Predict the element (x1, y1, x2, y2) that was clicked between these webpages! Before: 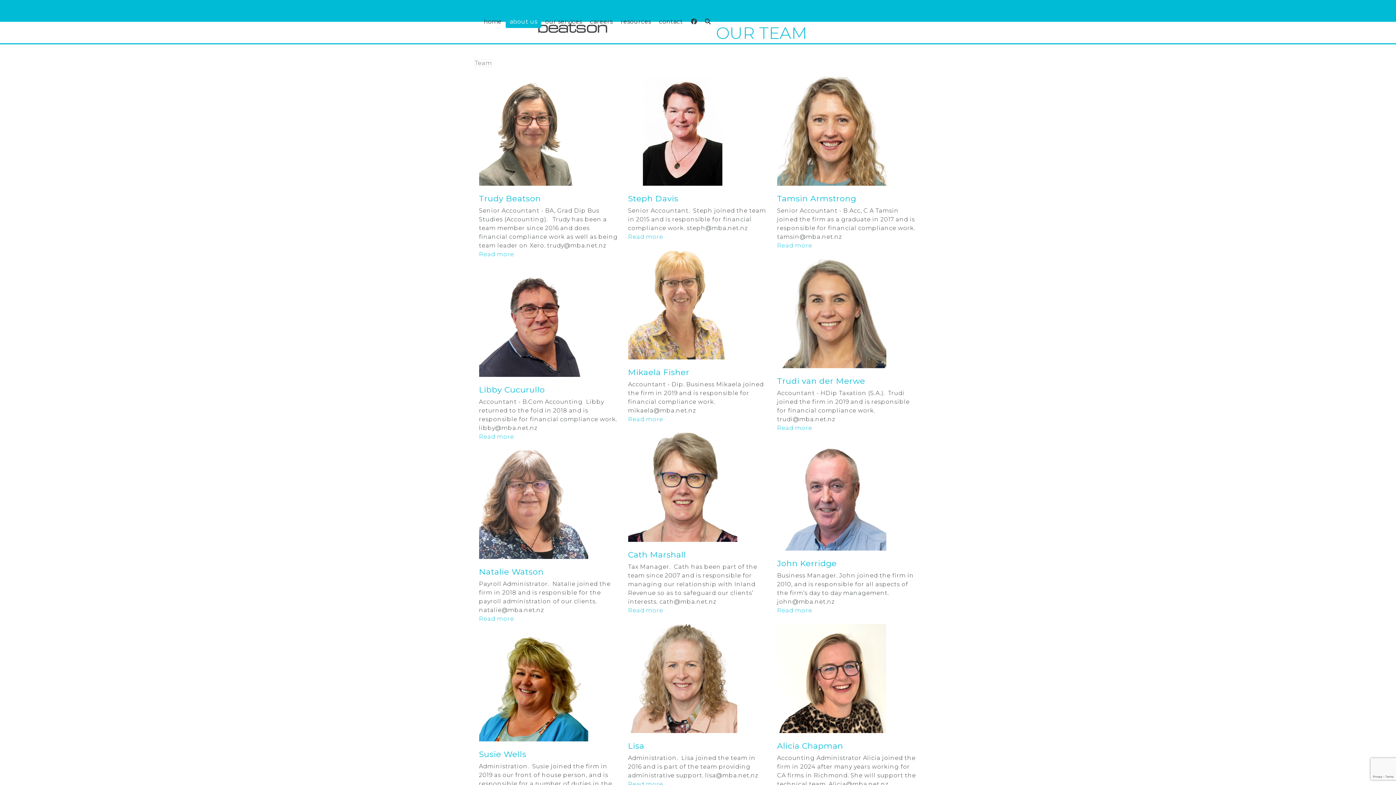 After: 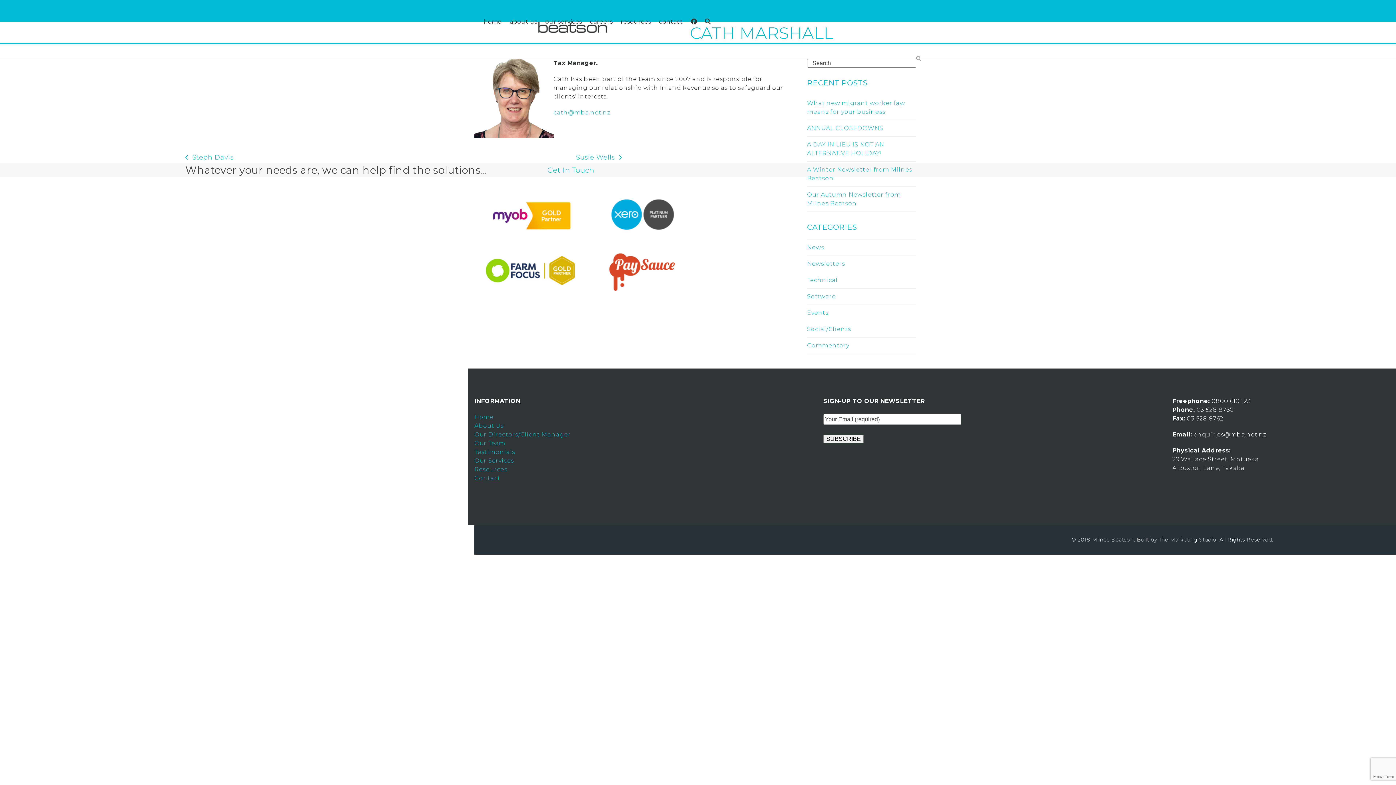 Action: label: Read more about Cath Marshall bbox: (628, 607, 663, 614)